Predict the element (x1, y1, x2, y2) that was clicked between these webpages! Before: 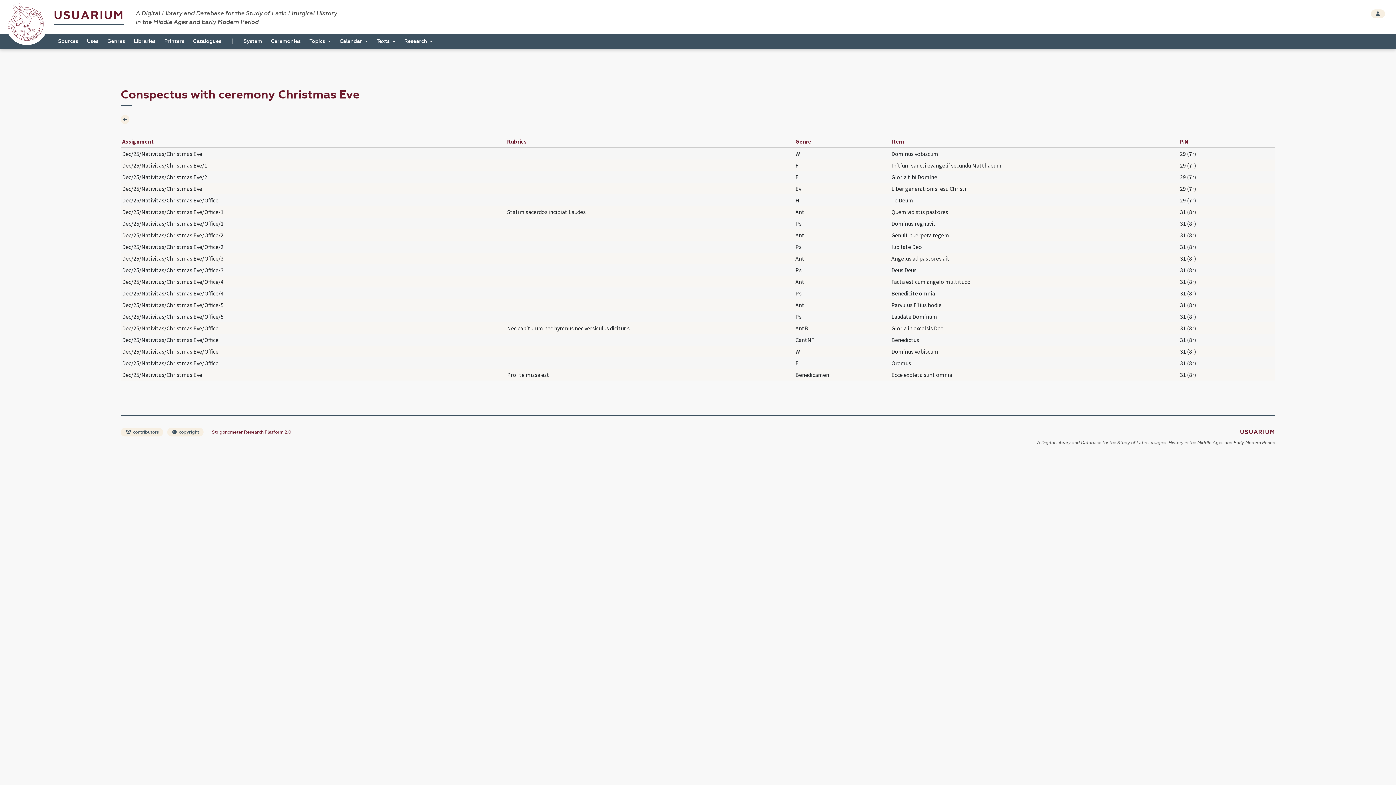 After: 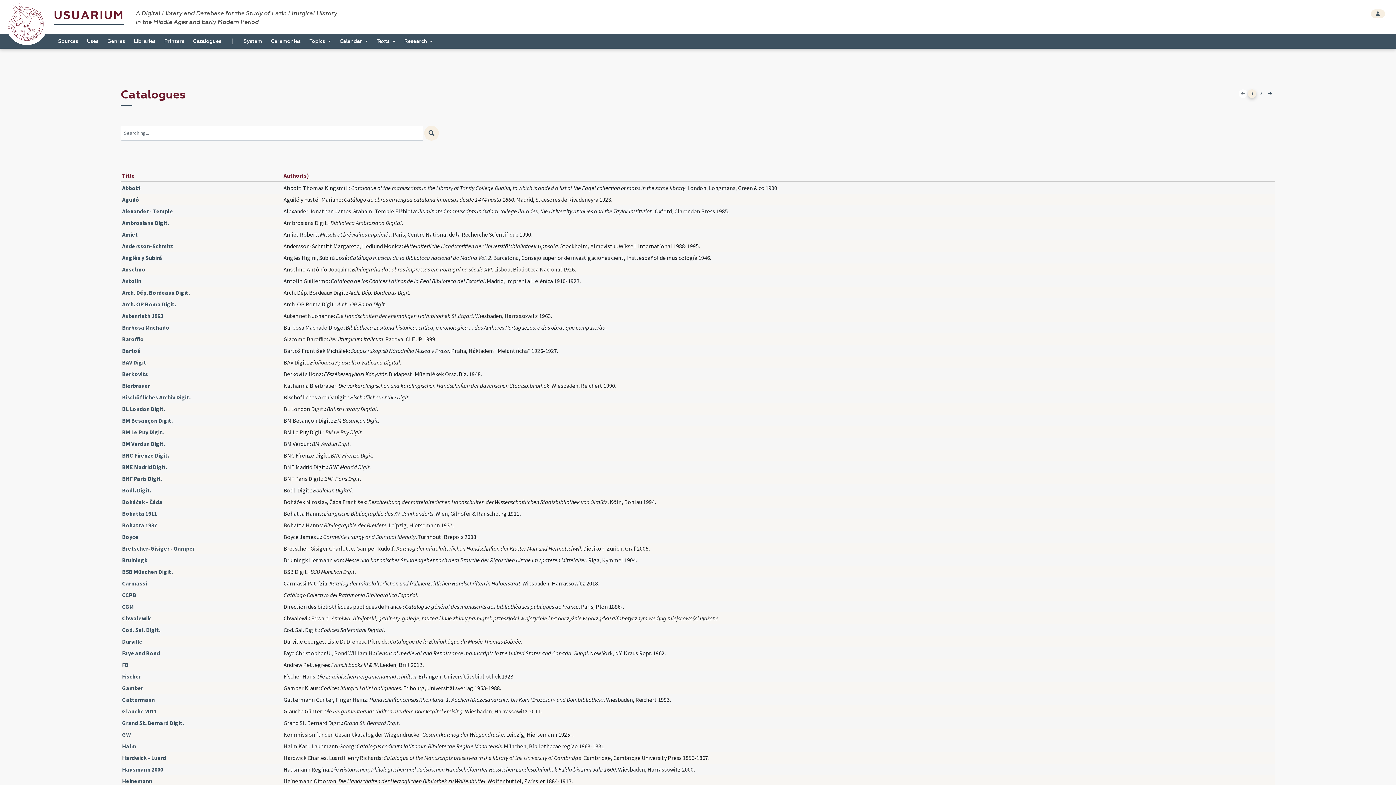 Action: label: Catalogues bbox: (190, 36, 224, 46)